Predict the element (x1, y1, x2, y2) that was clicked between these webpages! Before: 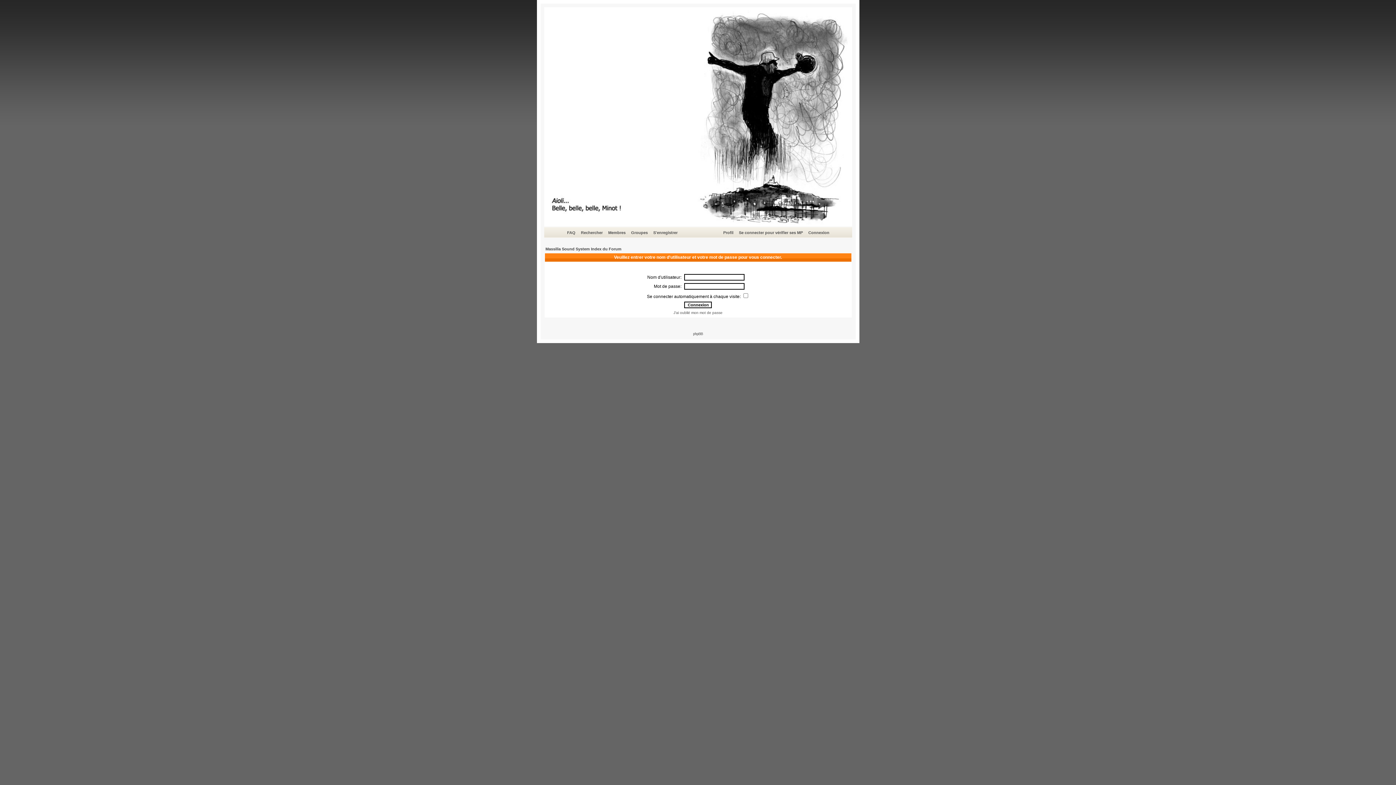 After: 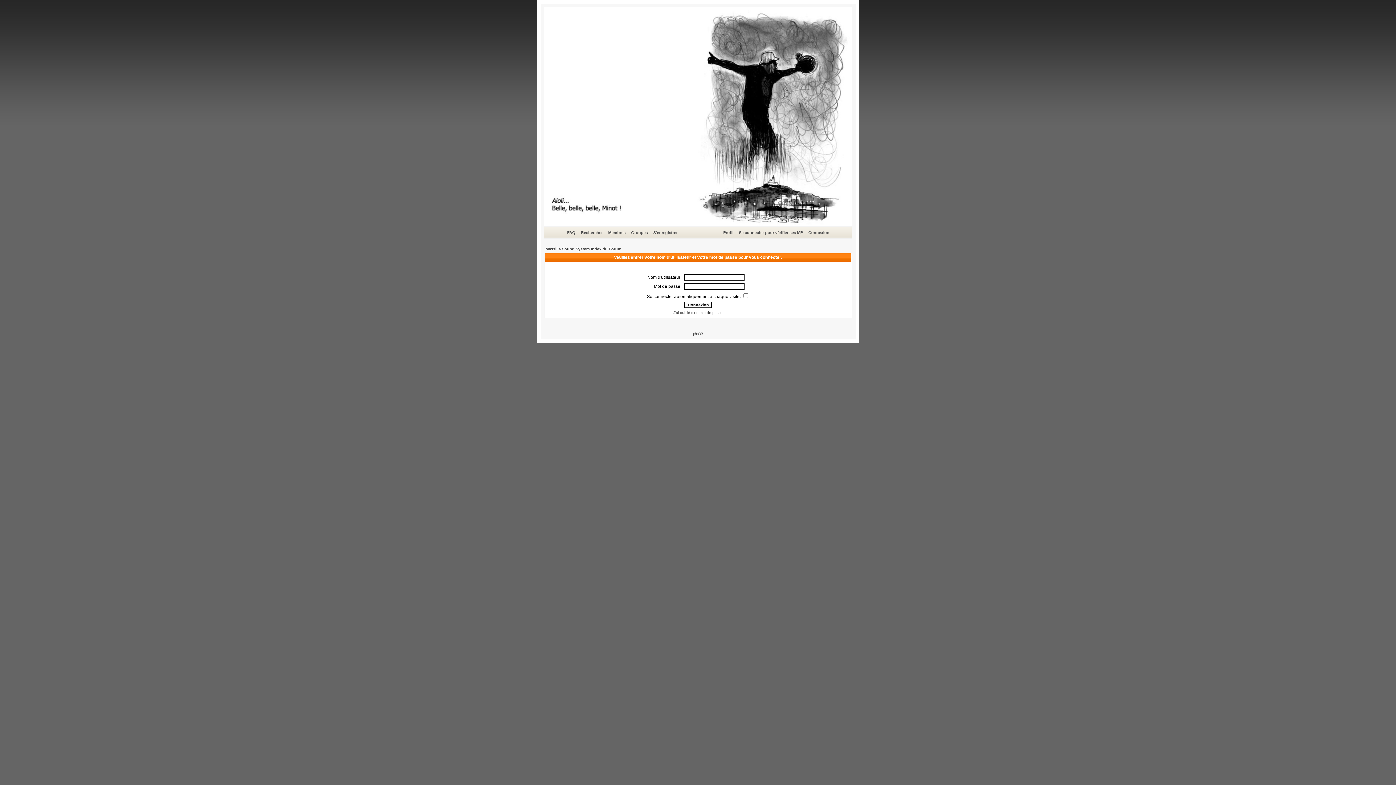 Action: bbox: (738, 229, 804, 236) label: Se connecter pour vérifier ses MP